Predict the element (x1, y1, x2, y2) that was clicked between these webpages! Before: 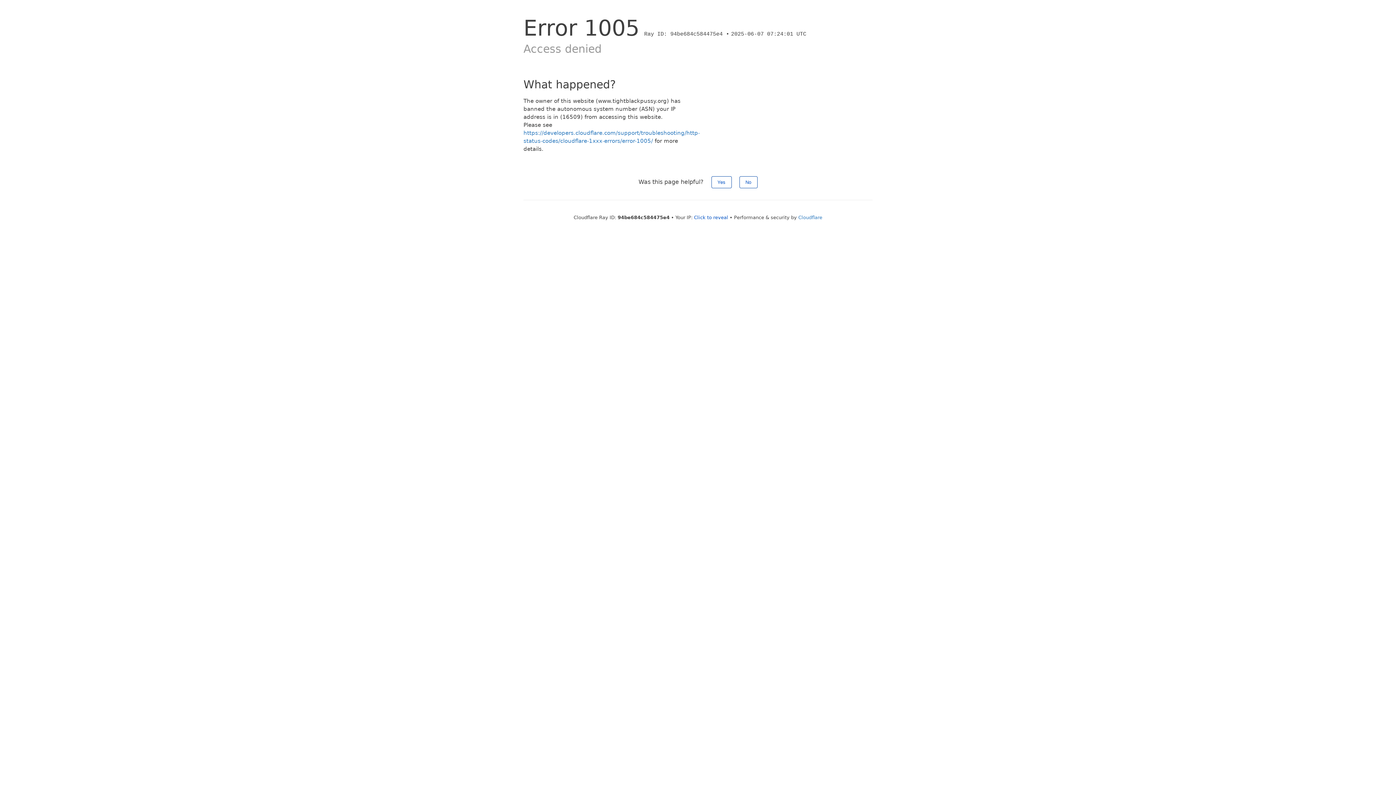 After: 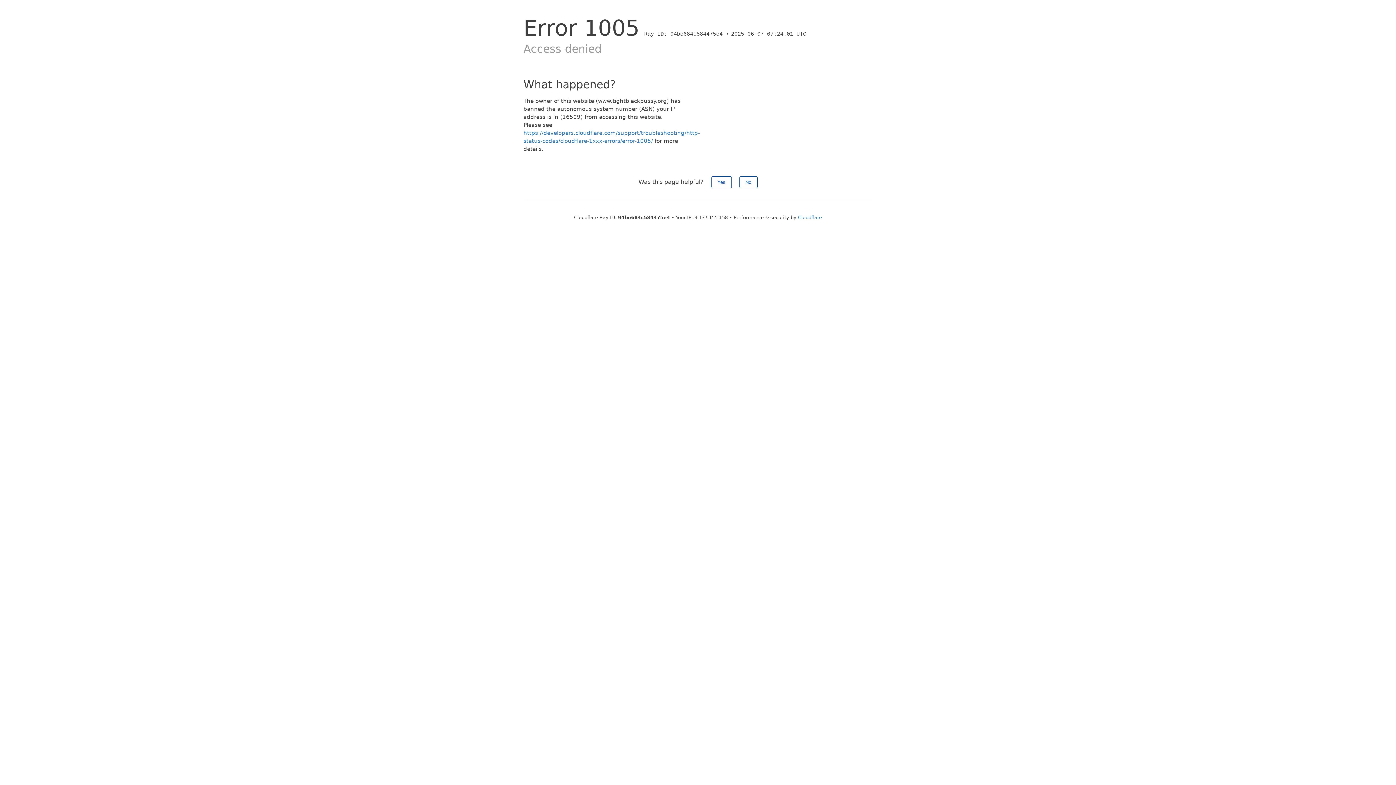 Action: bbox: (694, 214, 728, 220) label: Click to reveal